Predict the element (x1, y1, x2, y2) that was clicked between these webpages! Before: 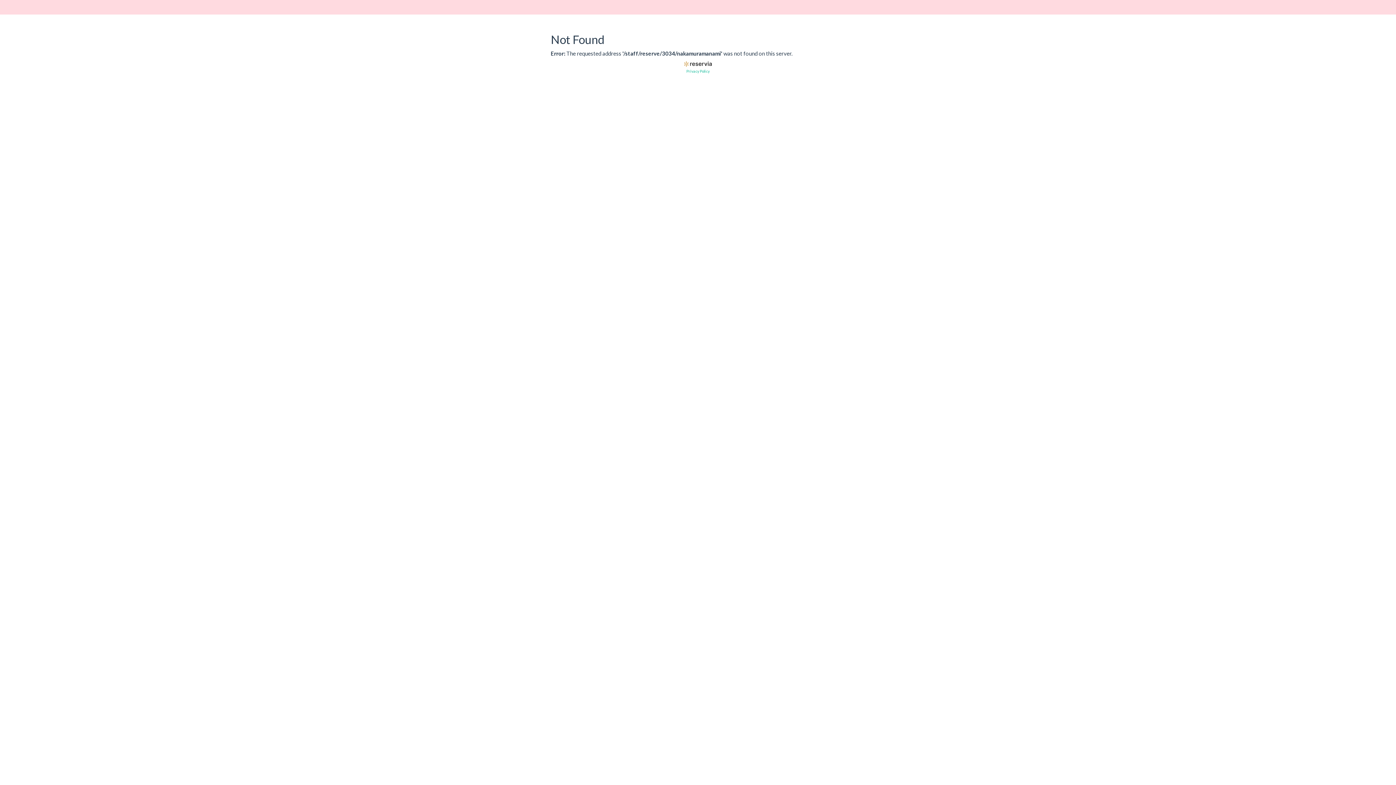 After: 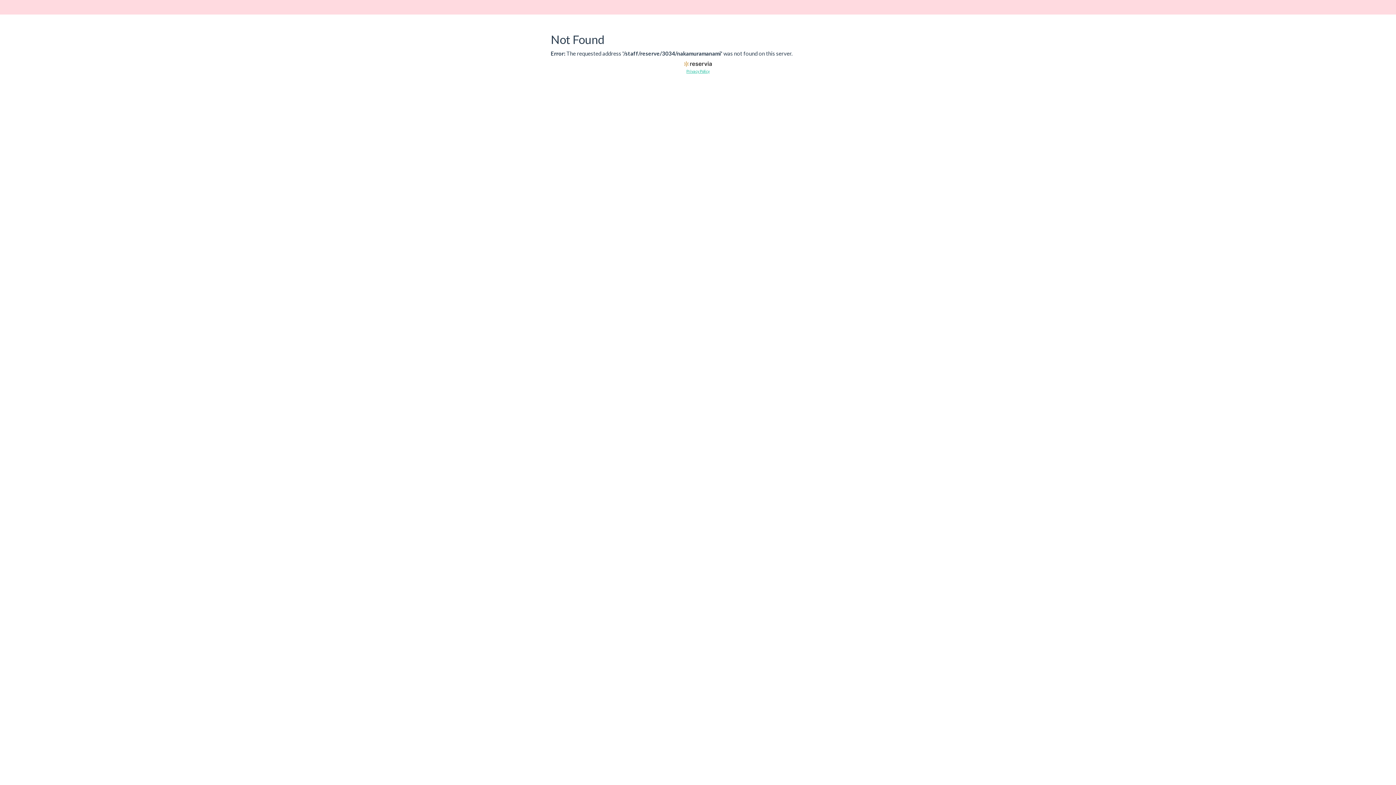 Action: bbox: (686, 69, 709, 73) label: Privacy Policy